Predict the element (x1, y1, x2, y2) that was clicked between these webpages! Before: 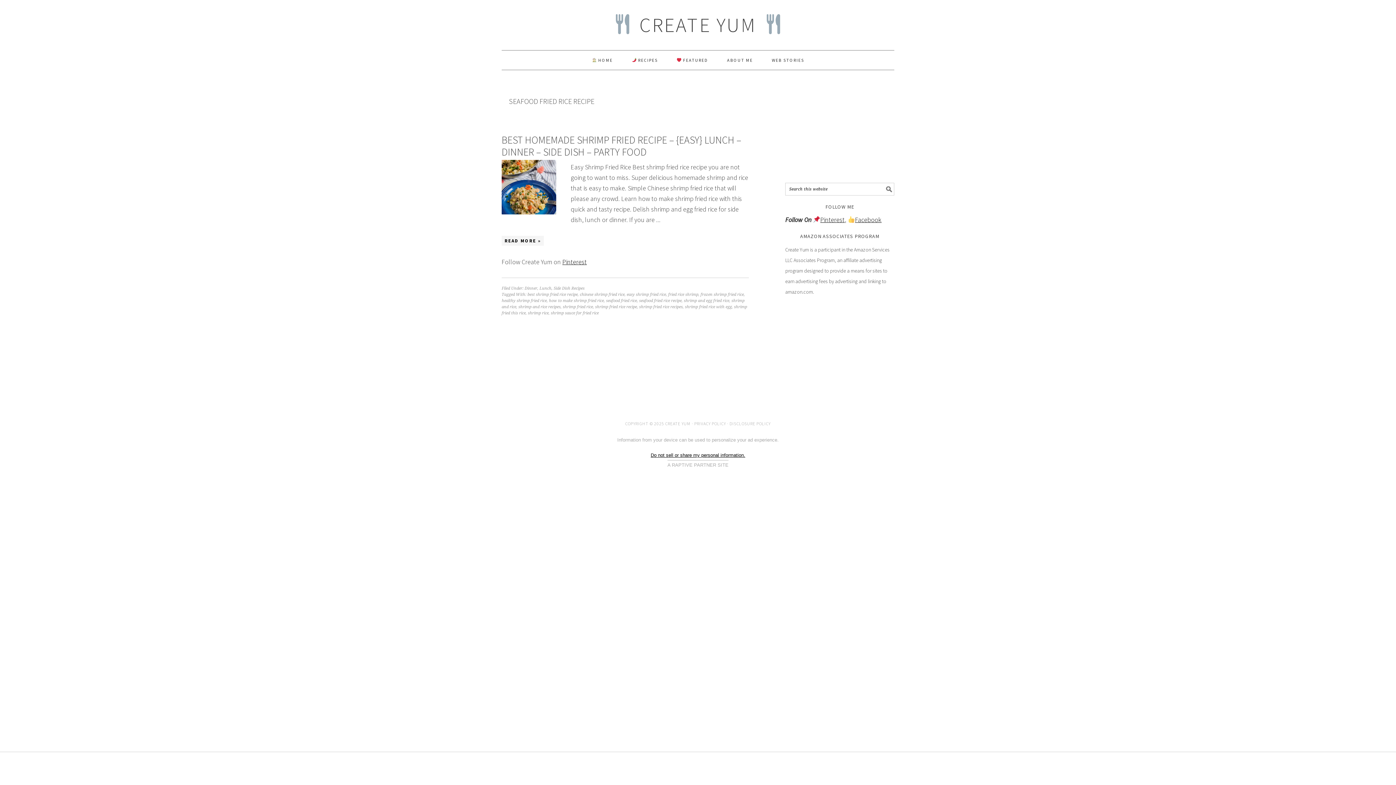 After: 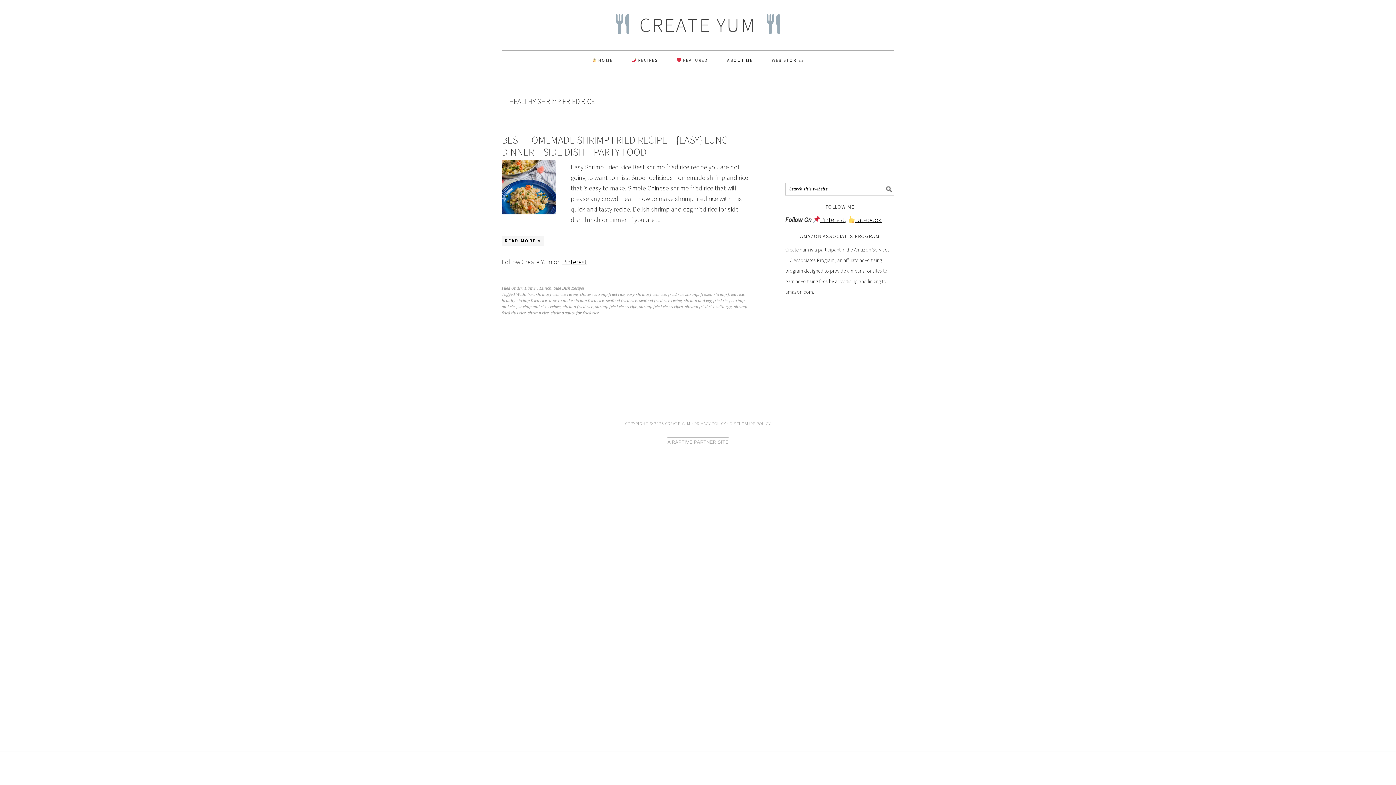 Action: label: healthy shrimp fried rice bbox: (501, 298, 546, 303)